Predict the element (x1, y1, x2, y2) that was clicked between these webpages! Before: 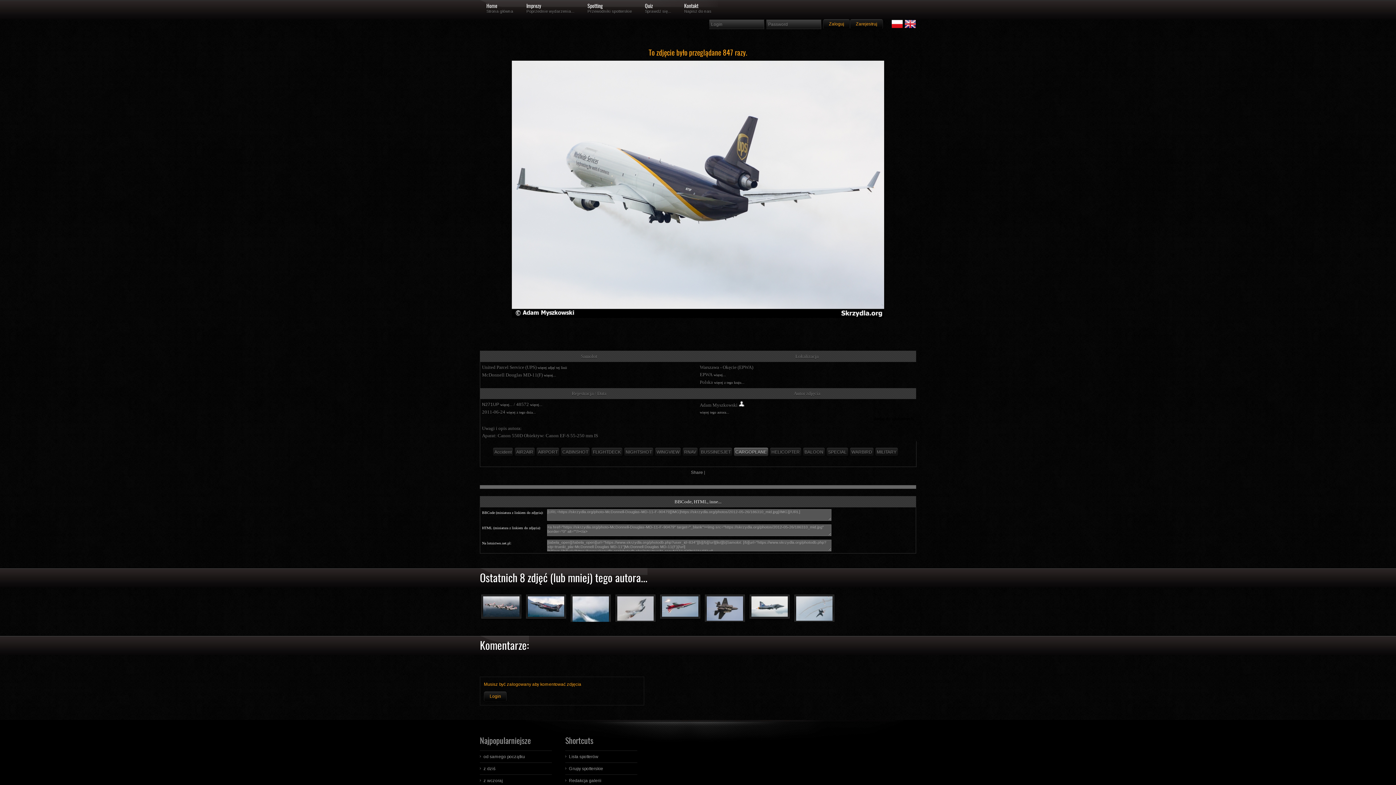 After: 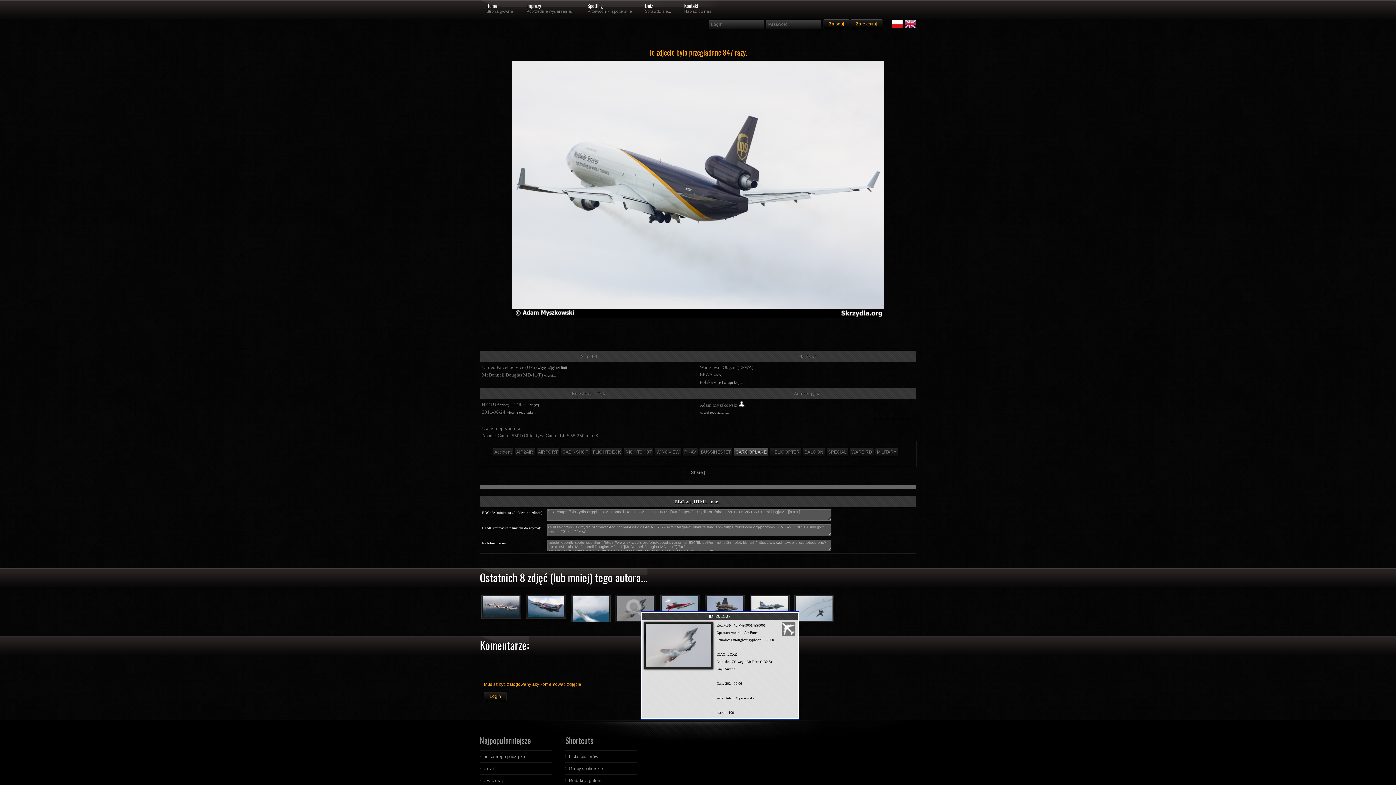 Action: bbox: (615, 594, 655, 622)